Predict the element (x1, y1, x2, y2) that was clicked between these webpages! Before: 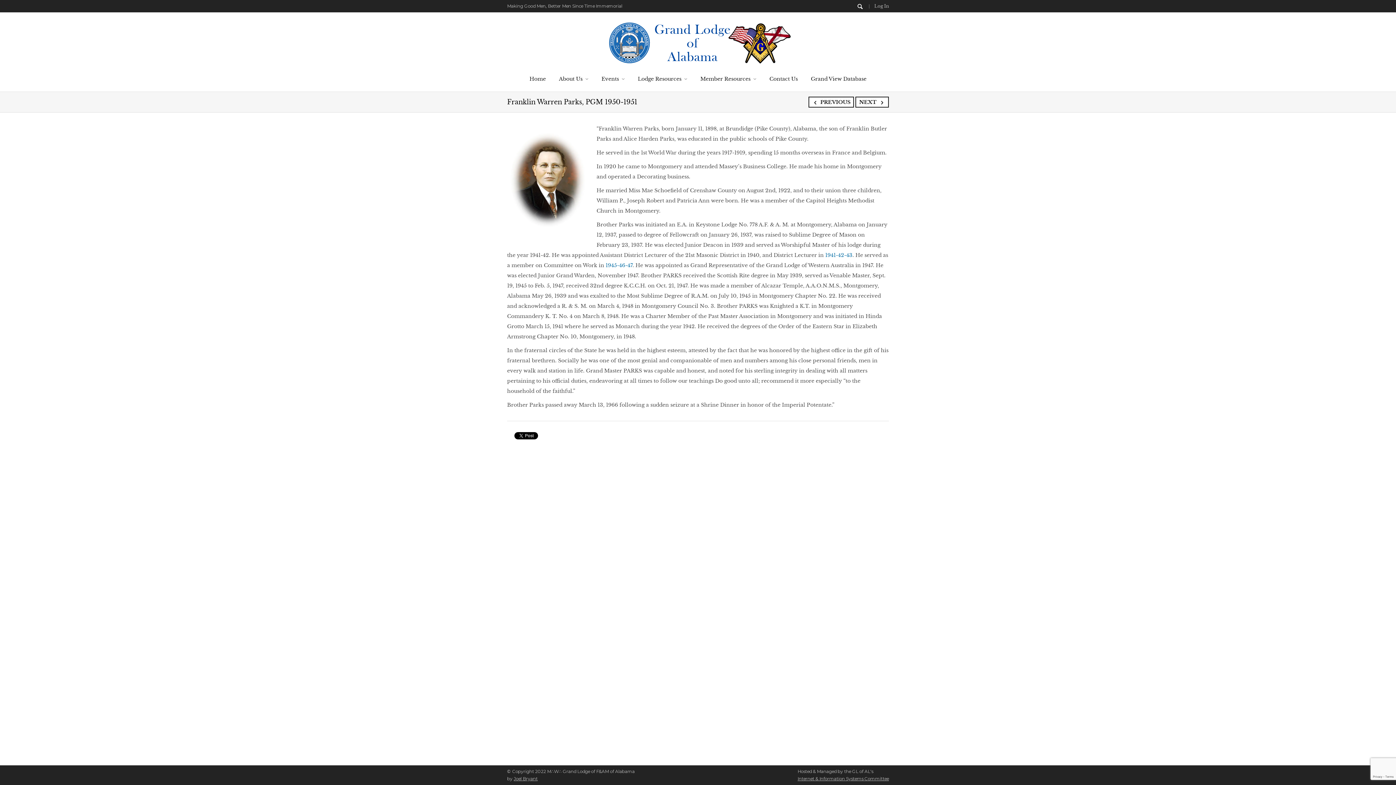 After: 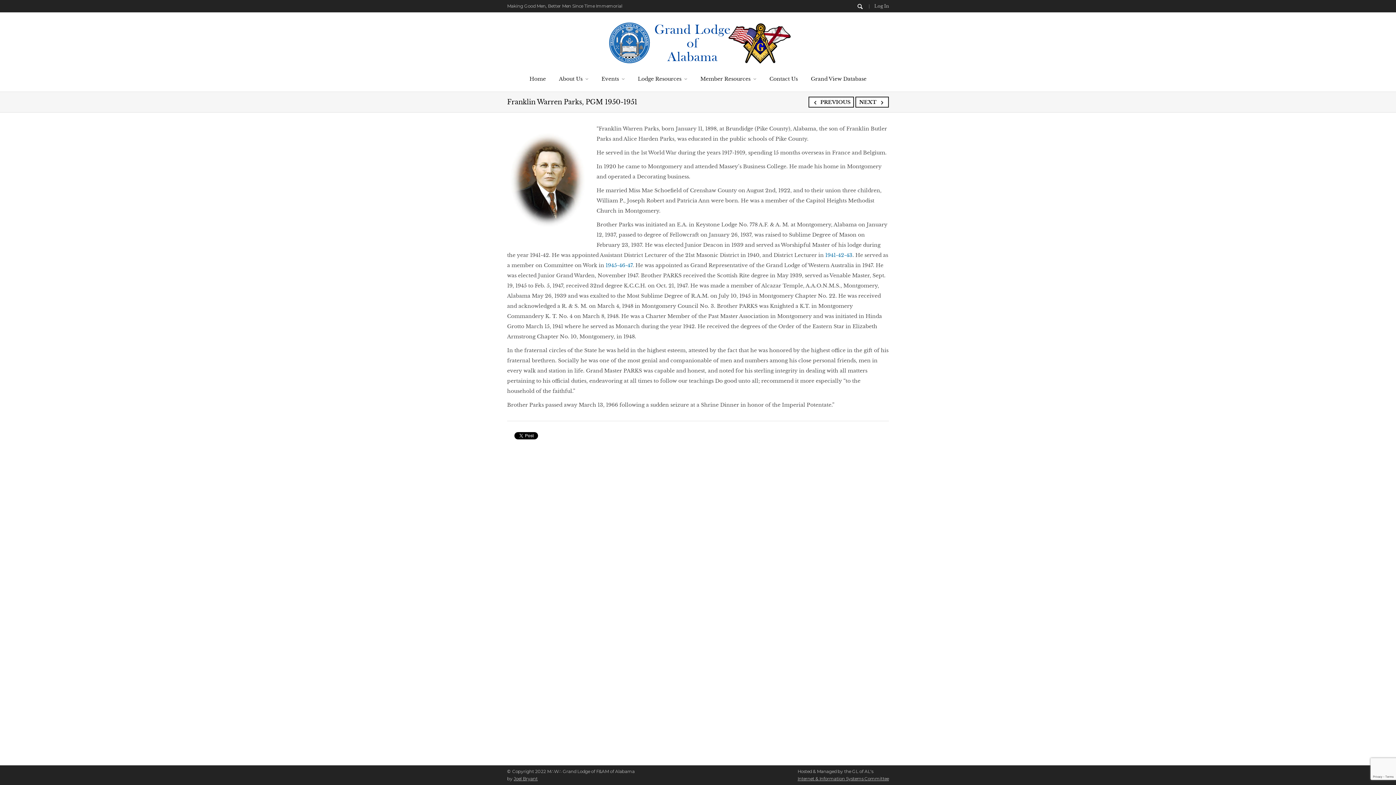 Action: label: Joel Bryant bbox: (513, 776, 537, 781)